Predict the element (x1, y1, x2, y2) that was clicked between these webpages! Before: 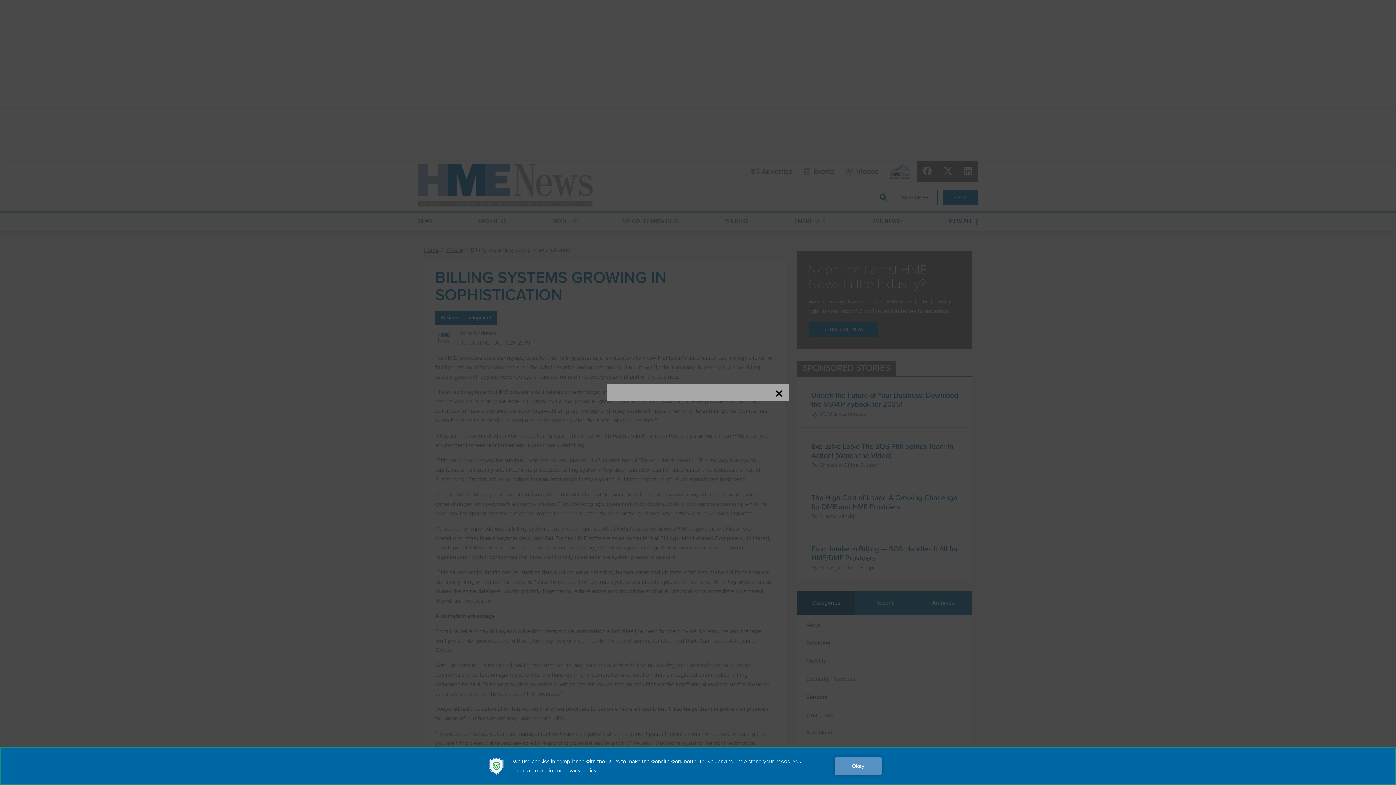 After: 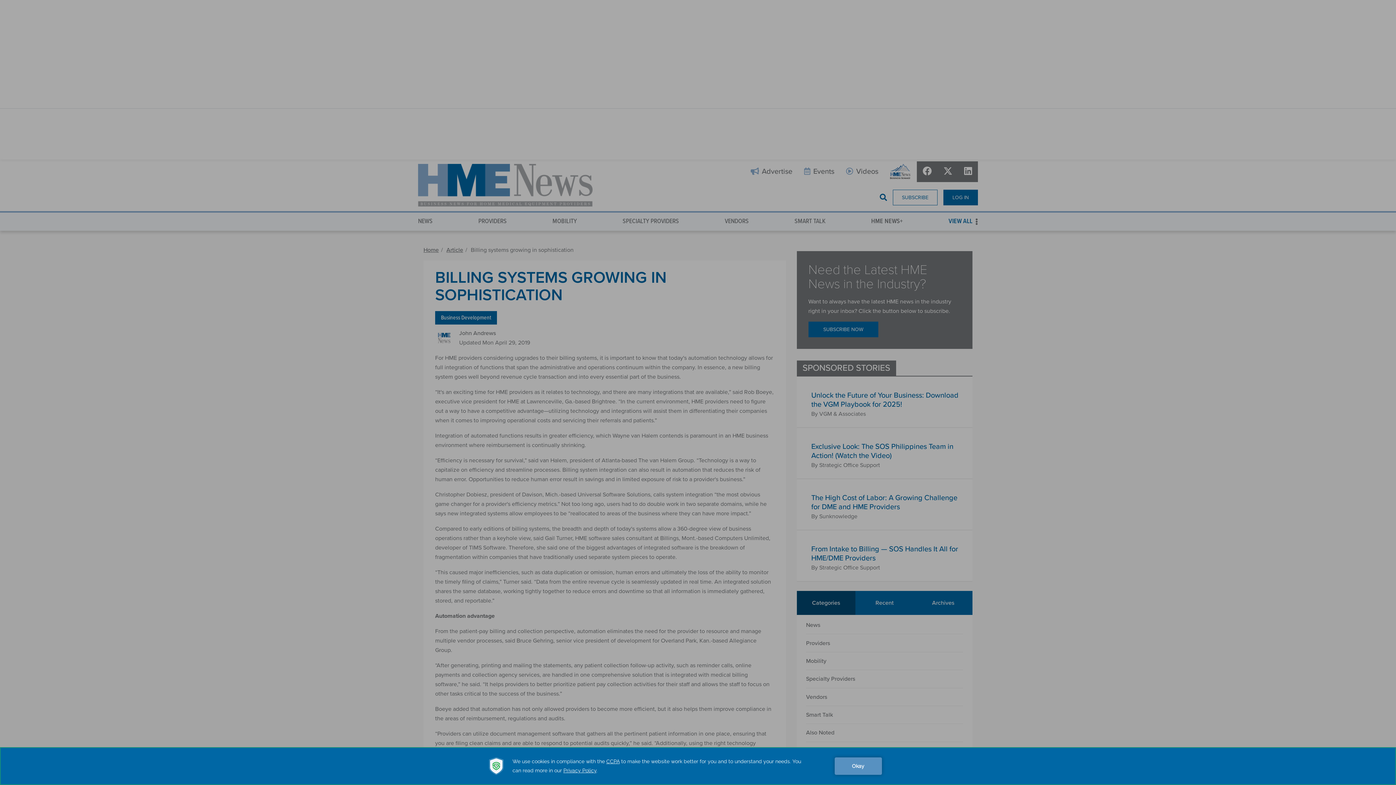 Action: bbox: (774, 389, 783, 398)